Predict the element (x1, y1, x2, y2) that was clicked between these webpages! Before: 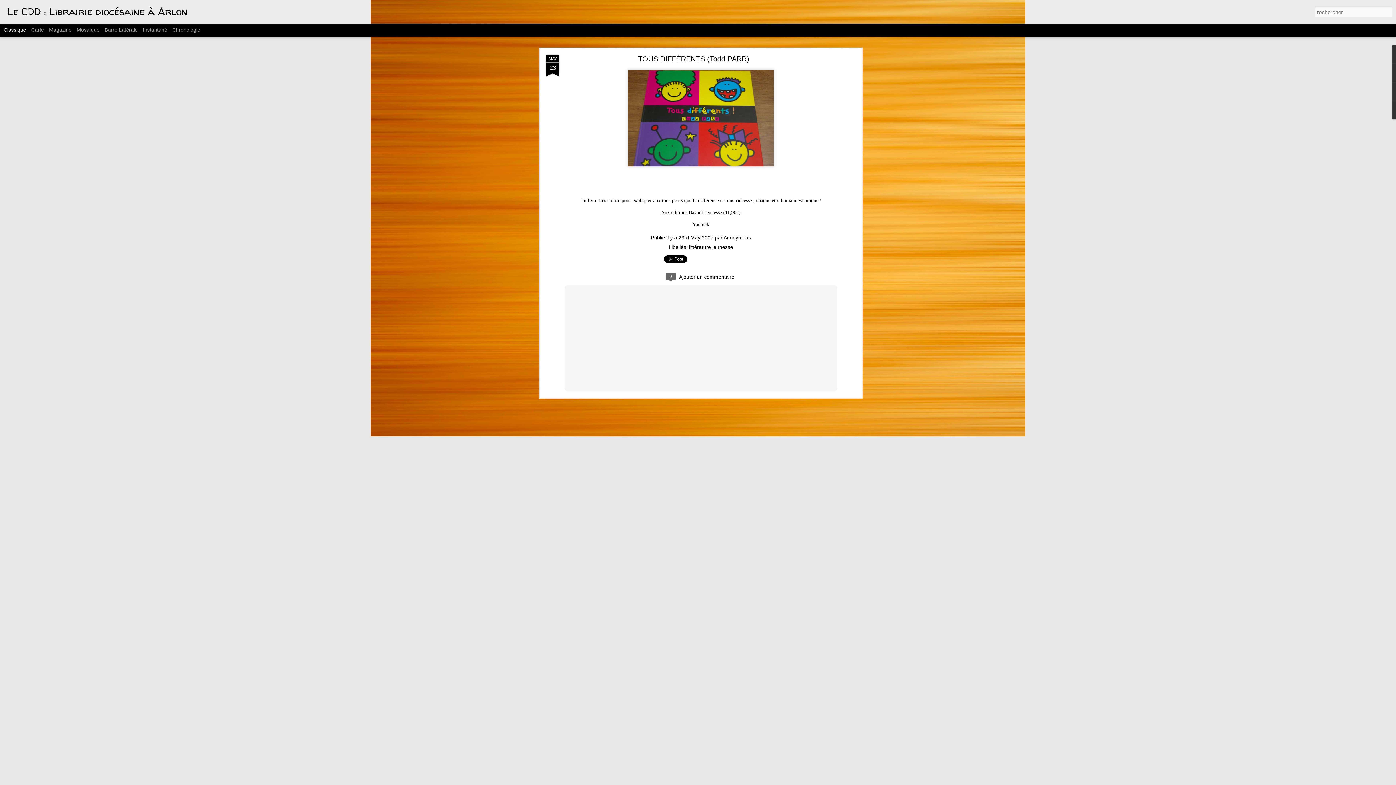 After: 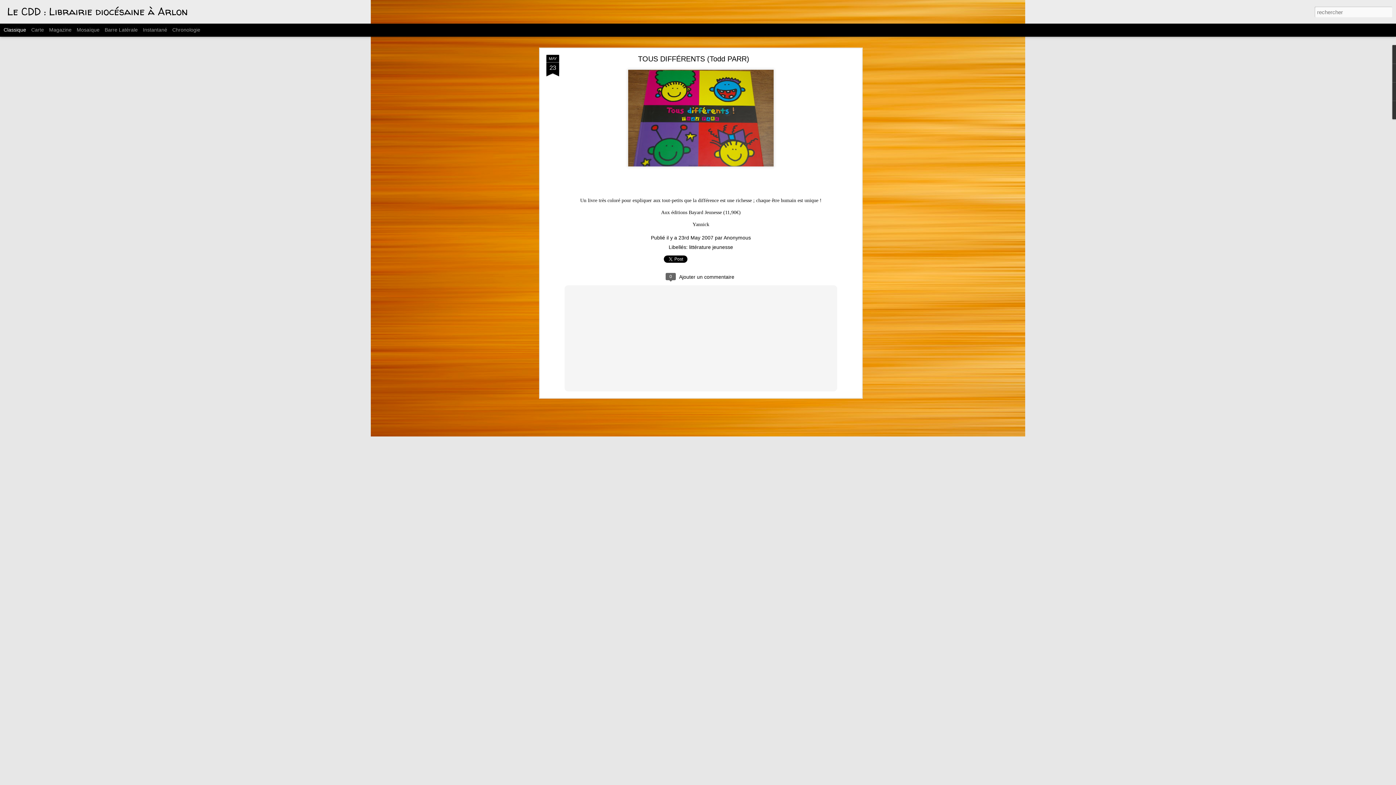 Action: label: TOUS DIFFÉRENTS (Todd PARR) bbox: (638, 54, 749, 62)